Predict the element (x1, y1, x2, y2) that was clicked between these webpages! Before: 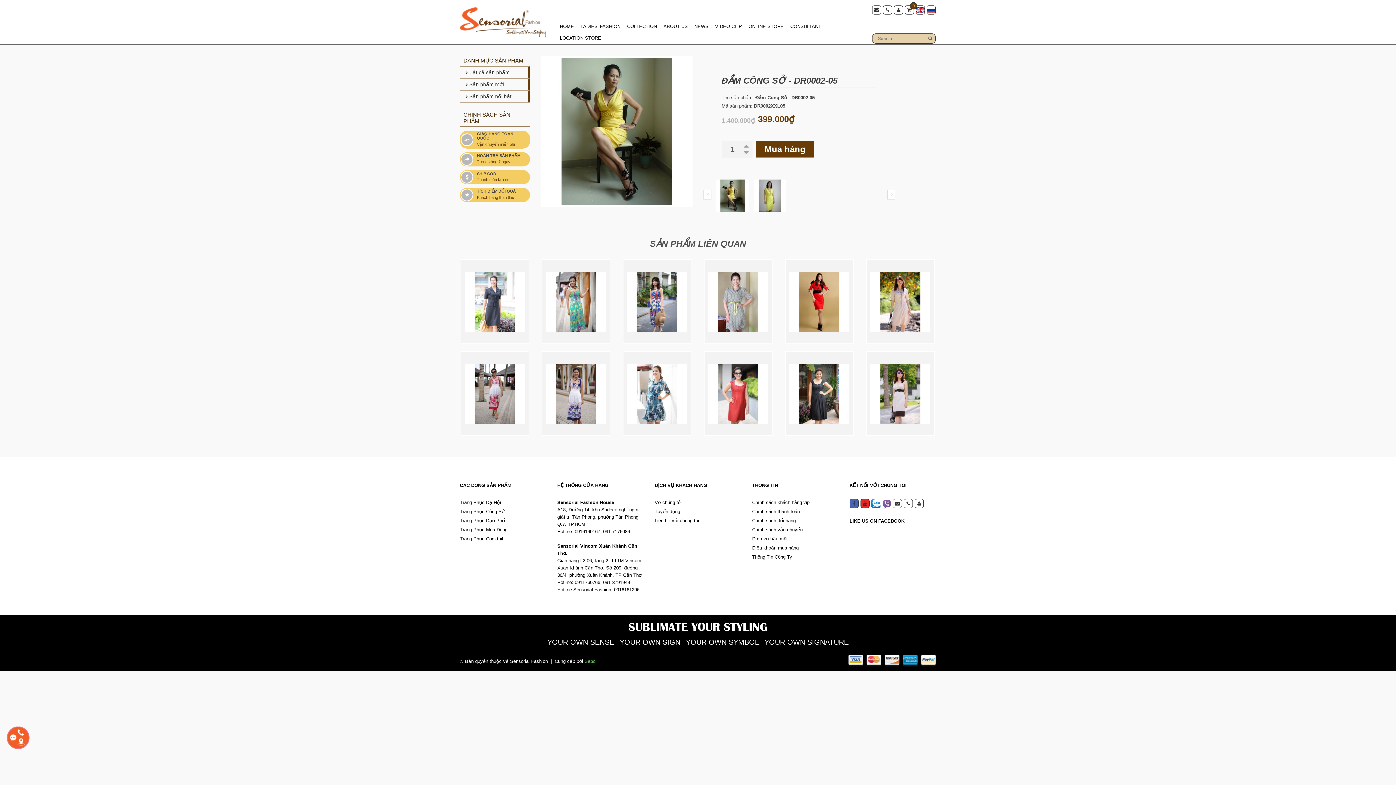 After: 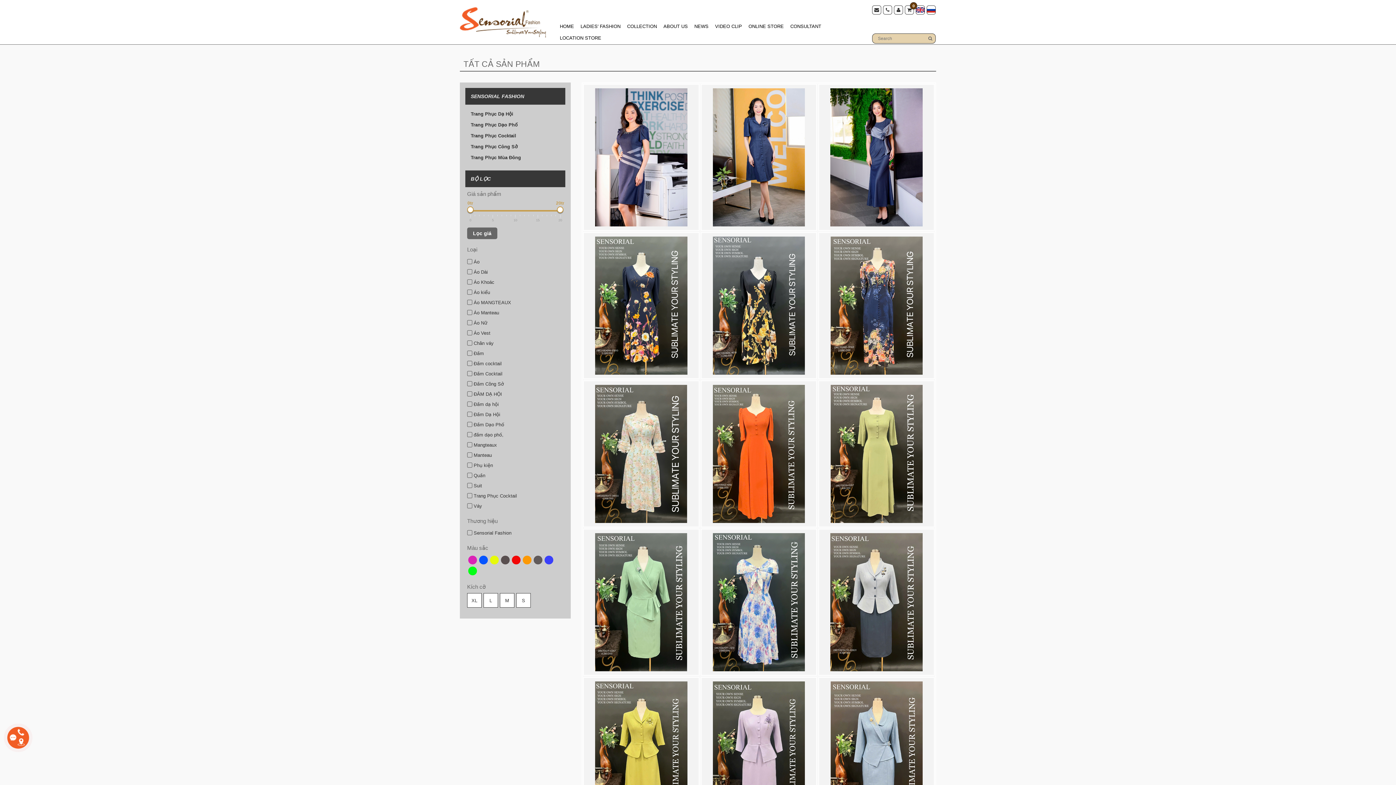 Action: bbox: (460, 66, 530, 78) label:  Tất cả sản phẩm